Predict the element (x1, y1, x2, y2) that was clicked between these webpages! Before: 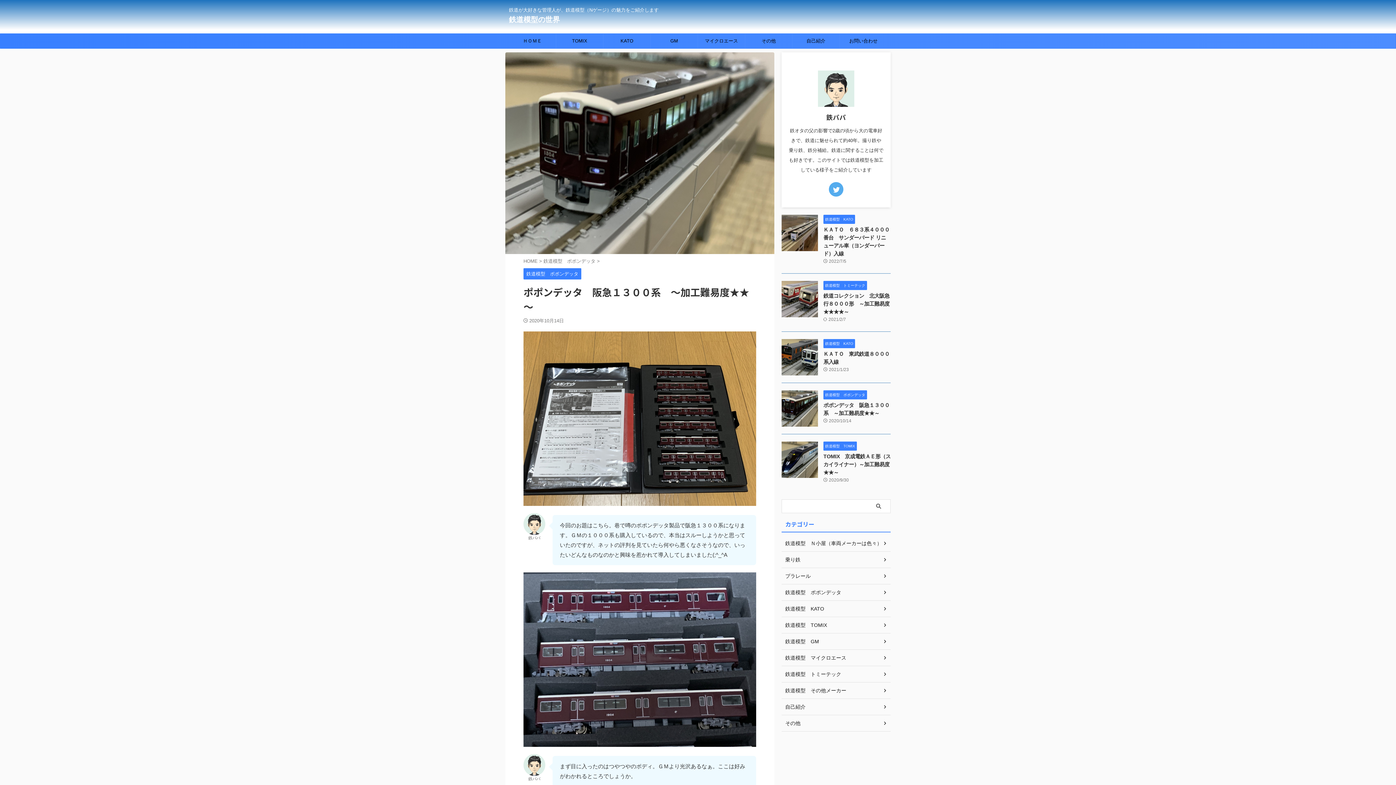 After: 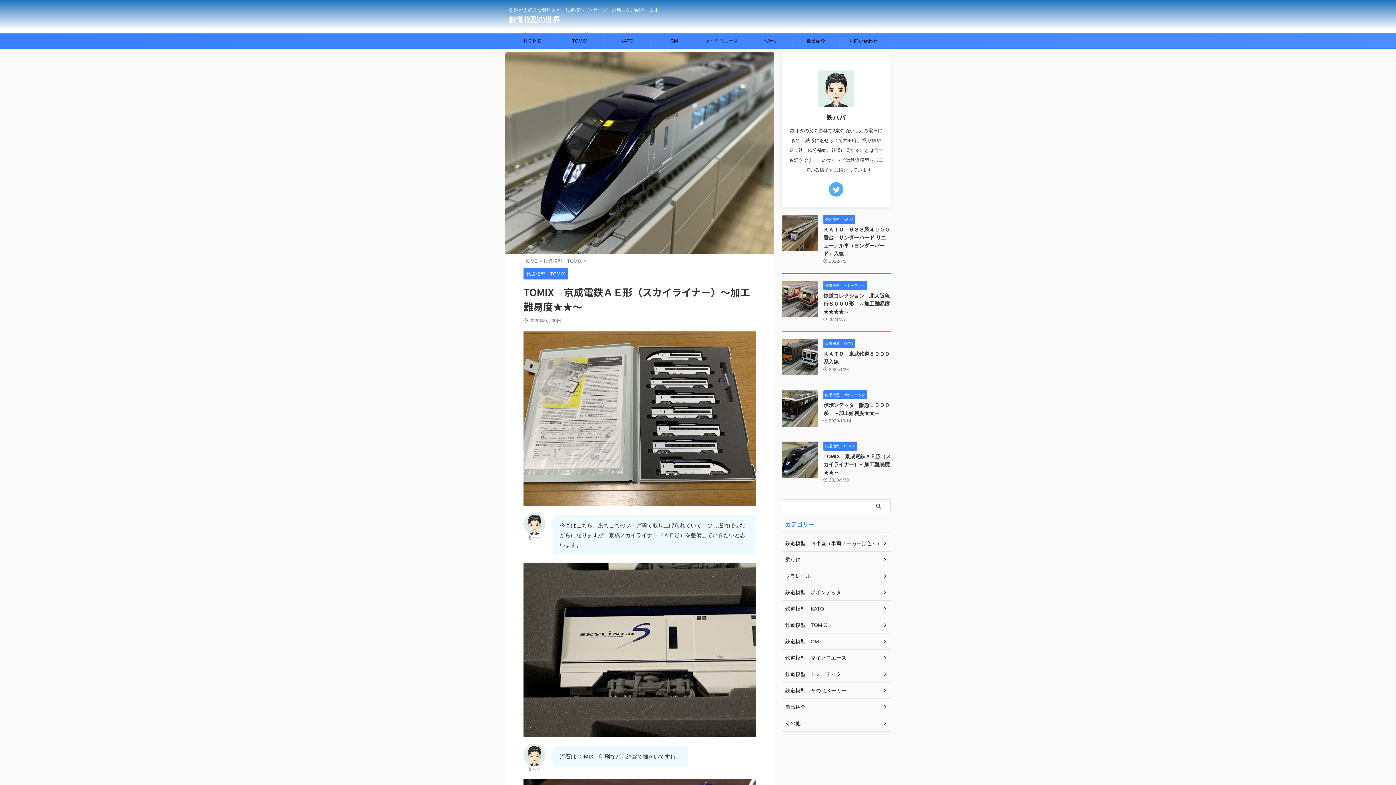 Action: bbox: (781, 471, 818, 477)